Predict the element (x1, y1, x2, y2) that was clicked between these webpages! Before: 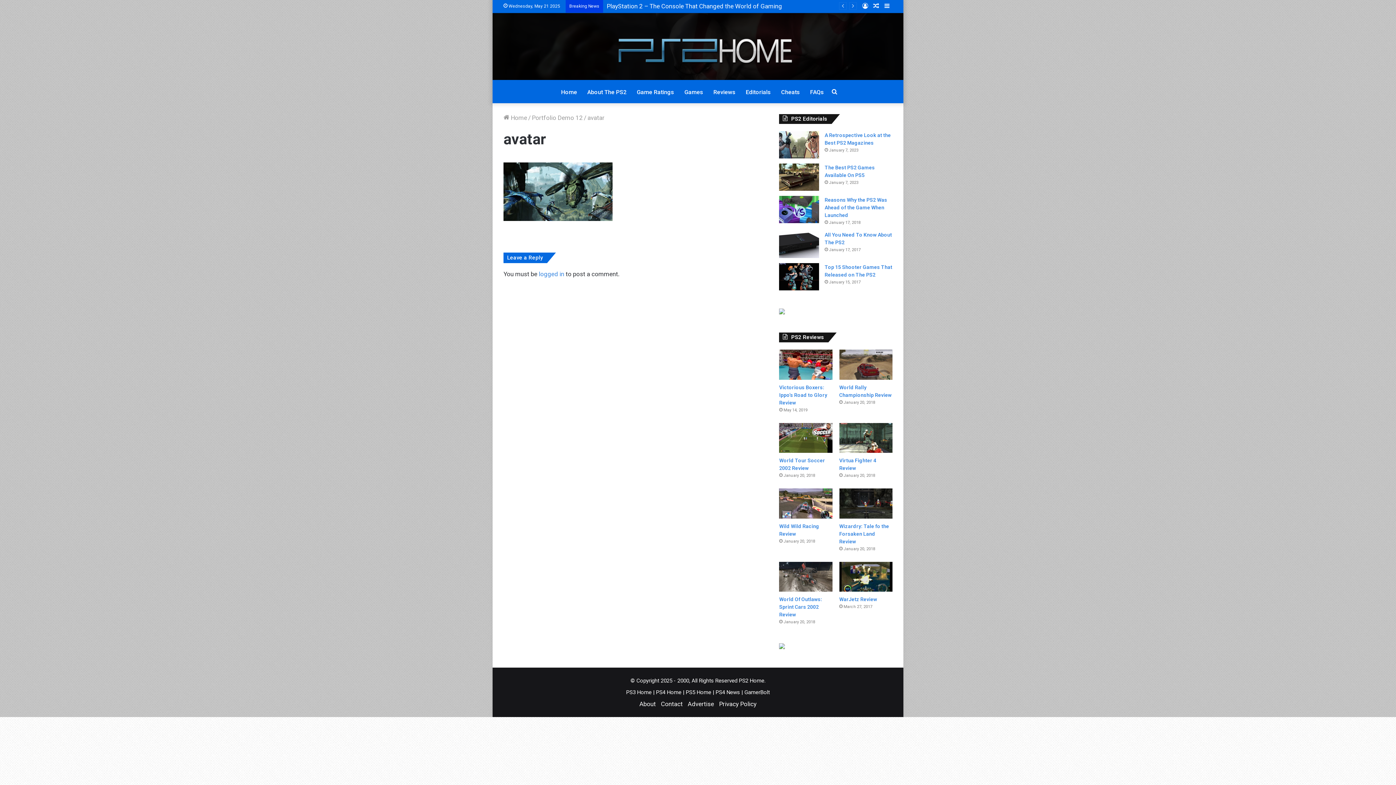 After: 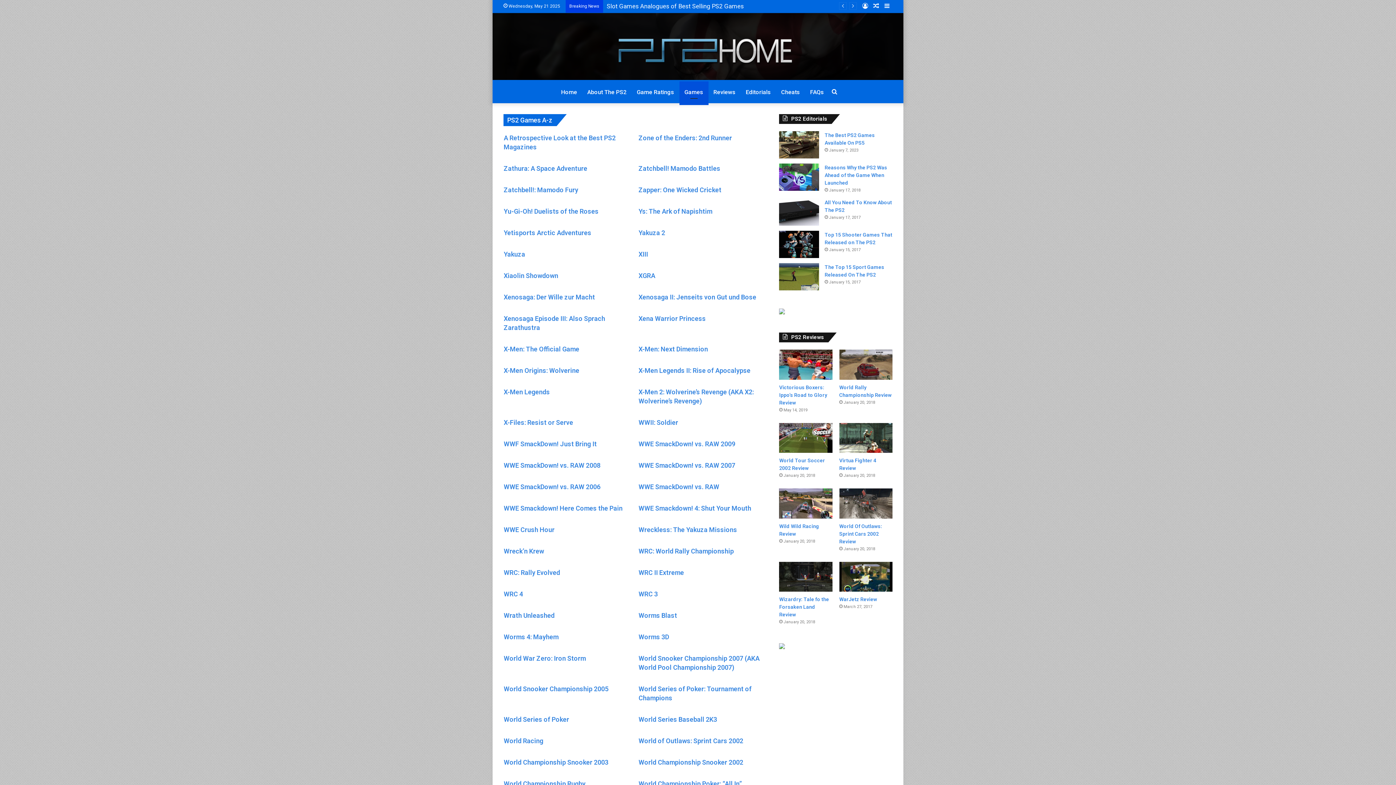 Action: label: Games bbox: (679, 81, 708, 103)